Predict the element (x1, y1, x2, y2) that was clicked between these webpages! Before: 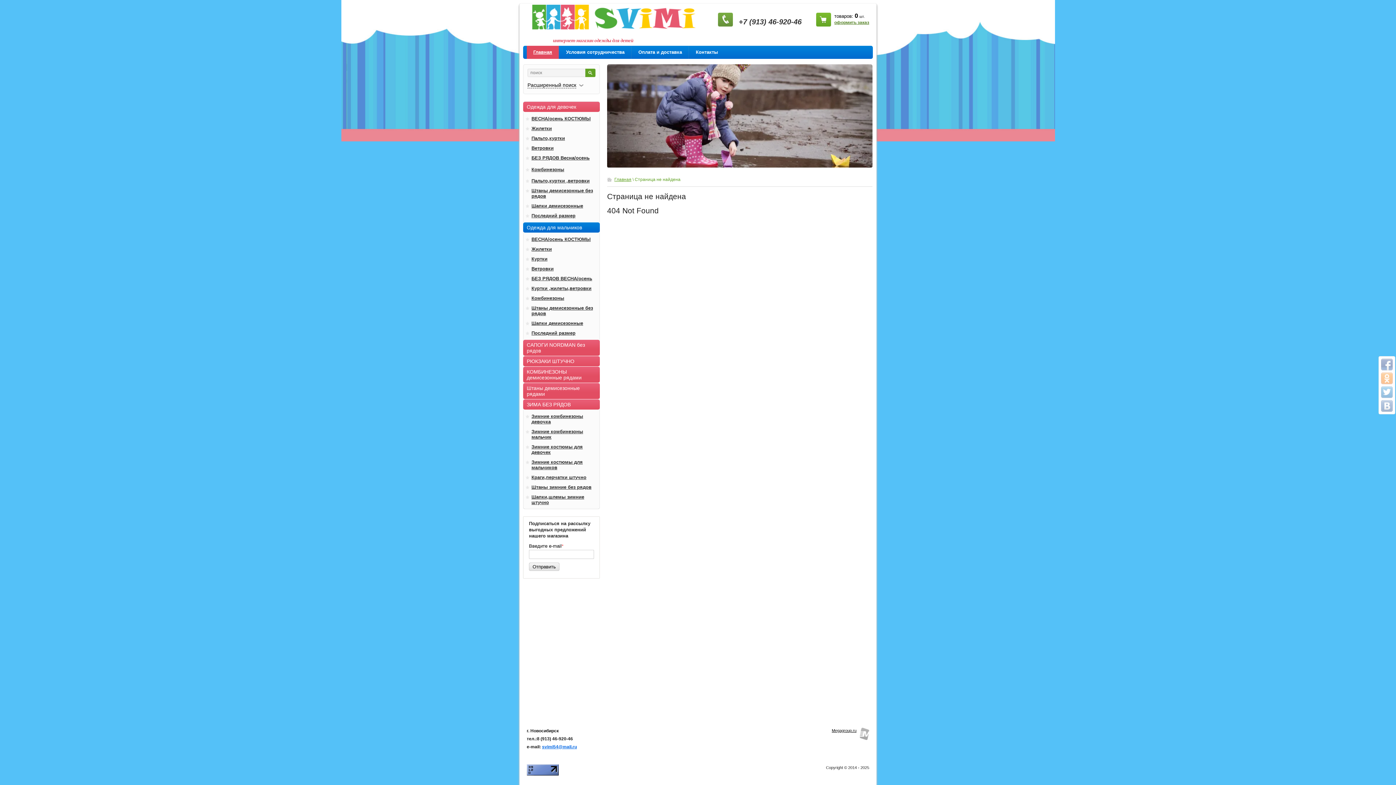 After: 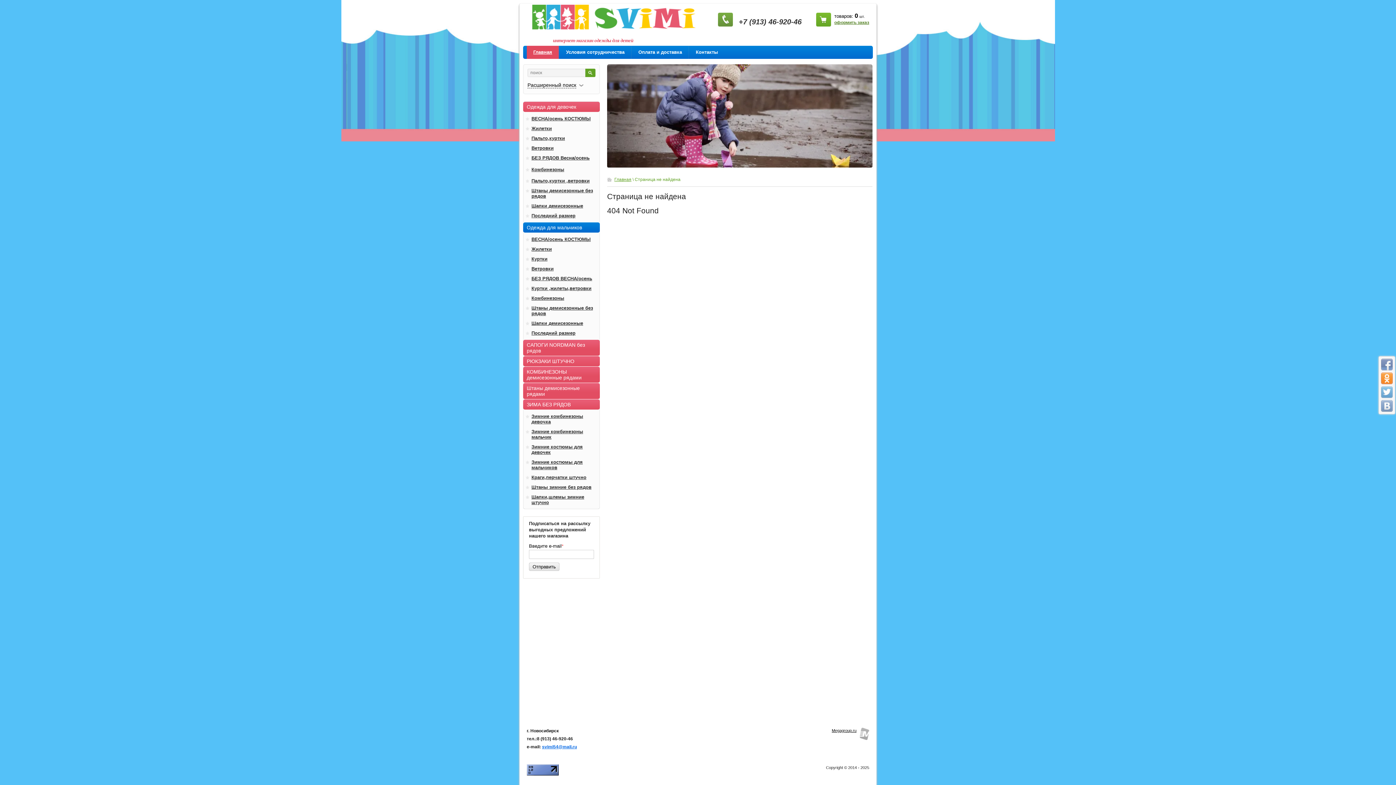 Action: bbox: (1381, 372, 1393, 384)